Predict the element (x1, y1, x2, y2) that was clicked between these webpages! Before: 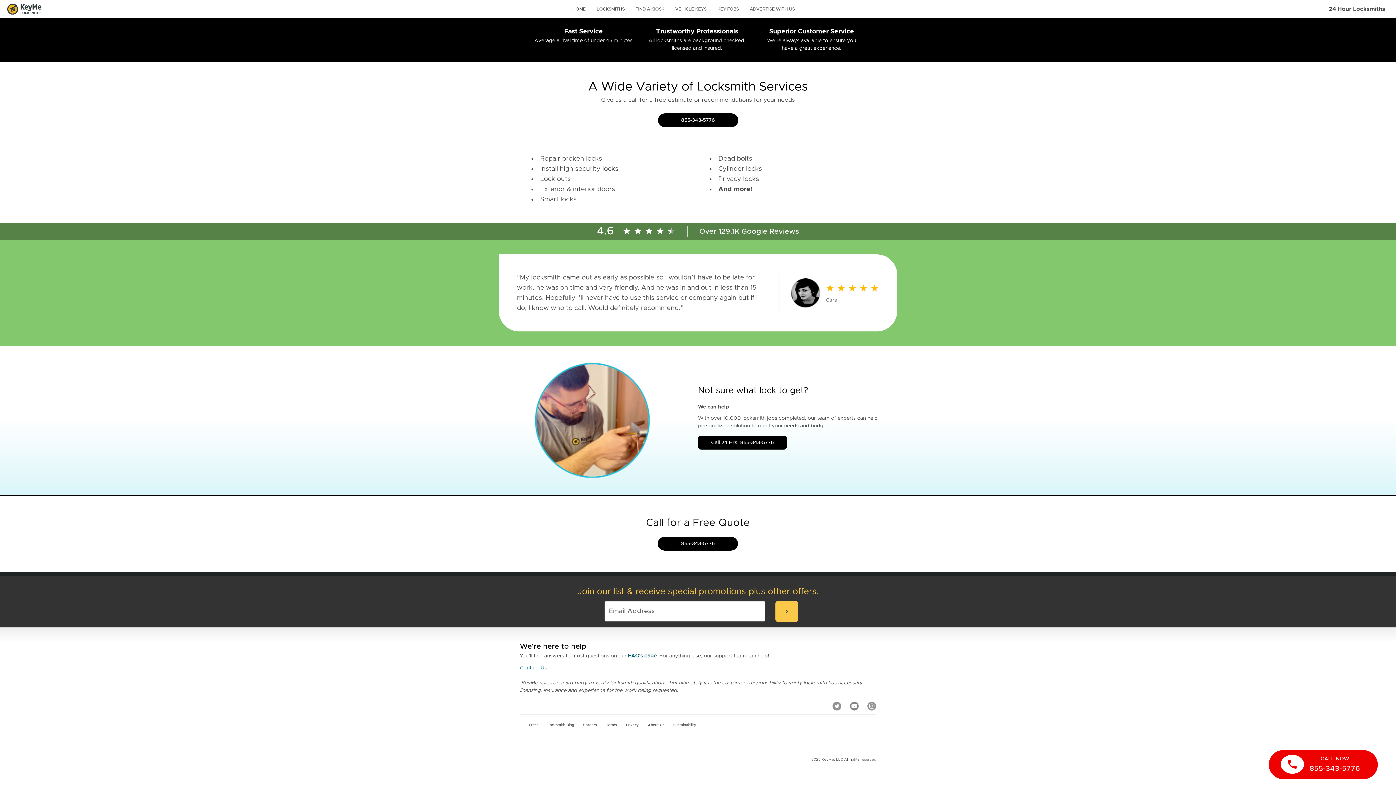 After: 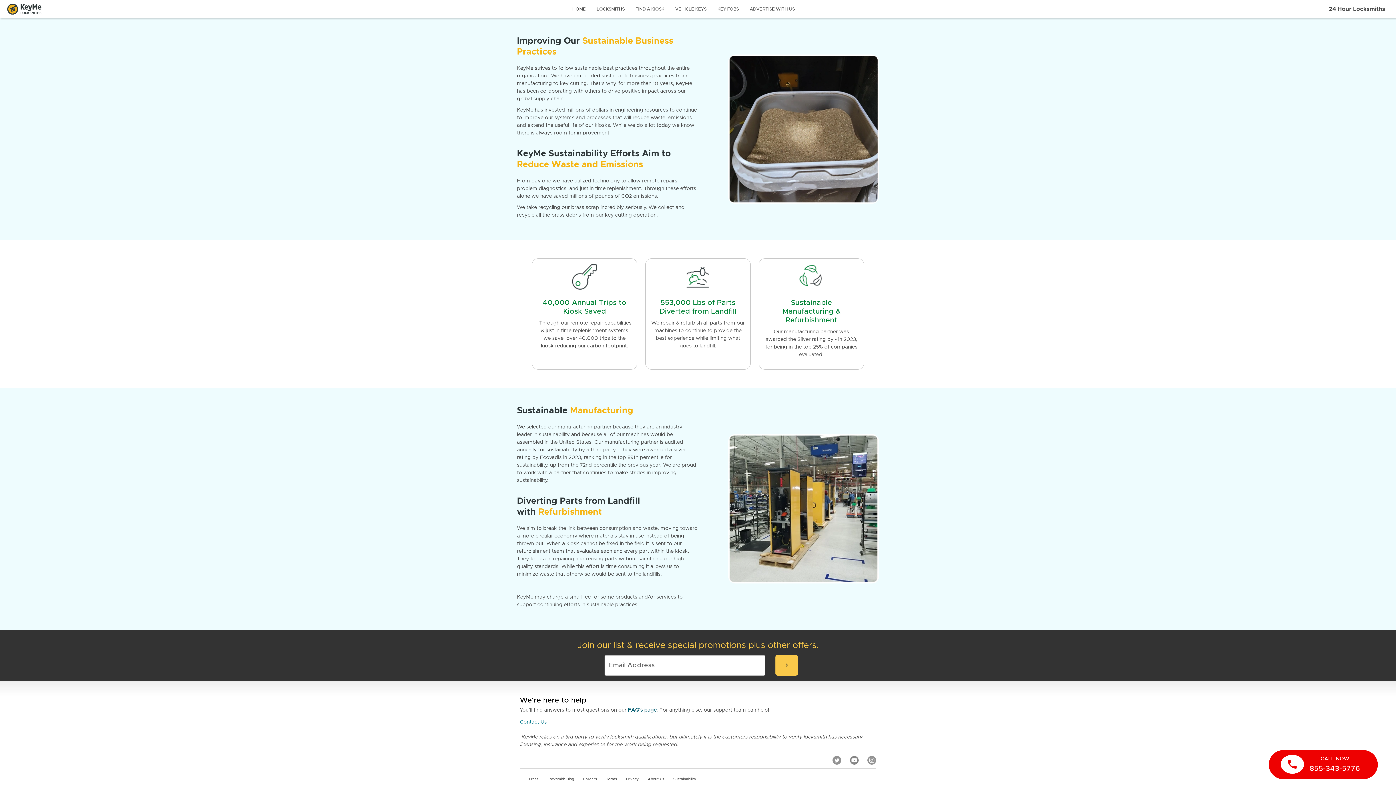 Action: label: Sustainability bbox: (664, 722, 696, 731)